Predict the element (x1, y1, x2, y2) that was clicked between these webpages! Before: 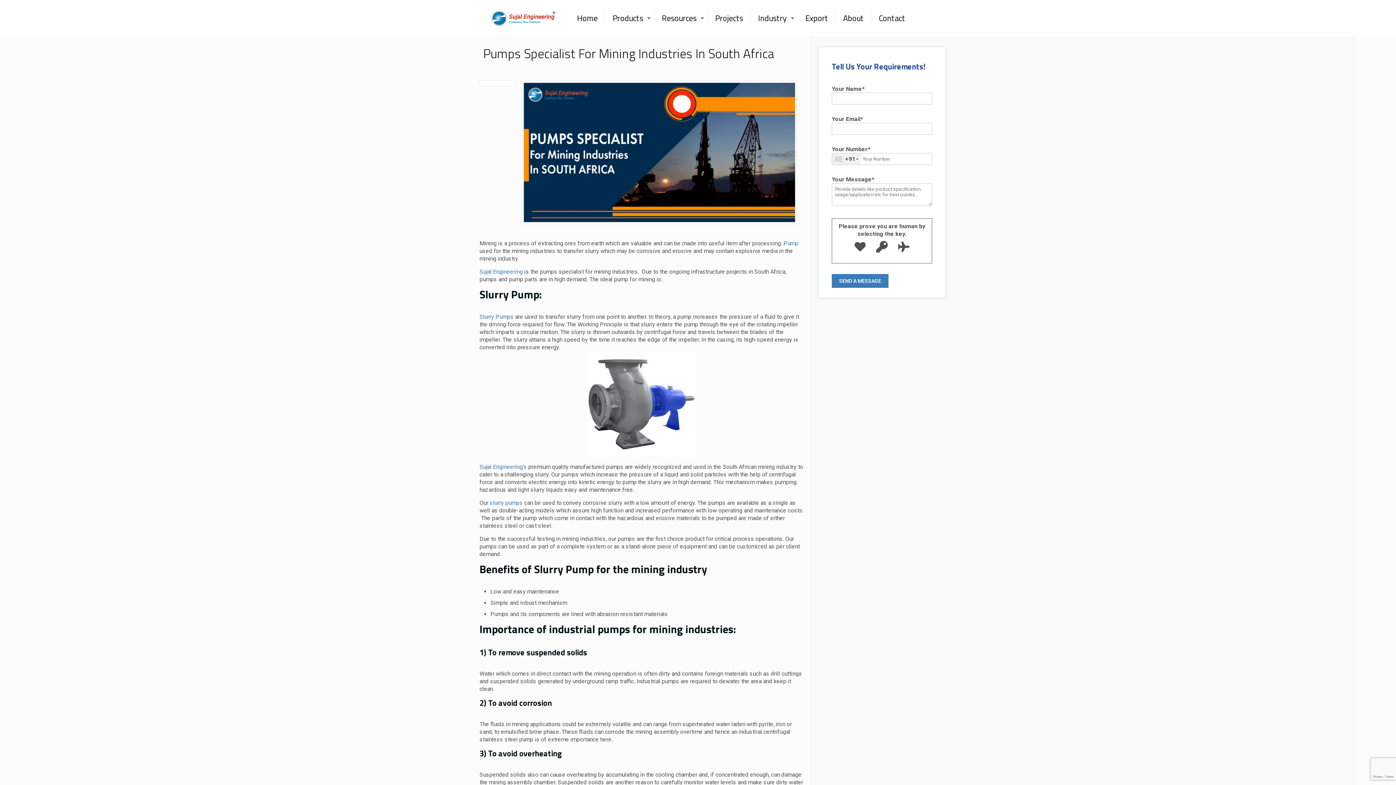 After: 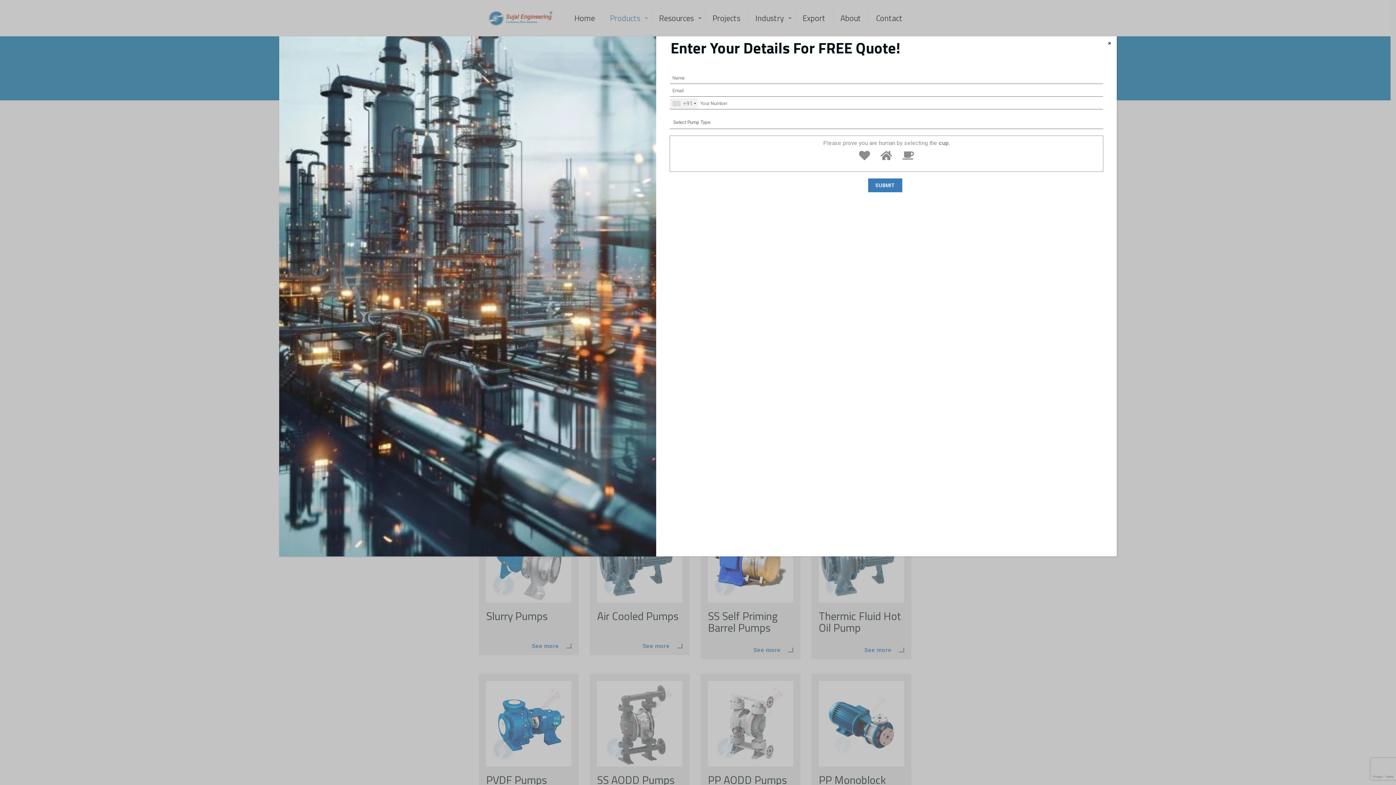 Action: bbox: (605, 0, 654, 36) label: Products